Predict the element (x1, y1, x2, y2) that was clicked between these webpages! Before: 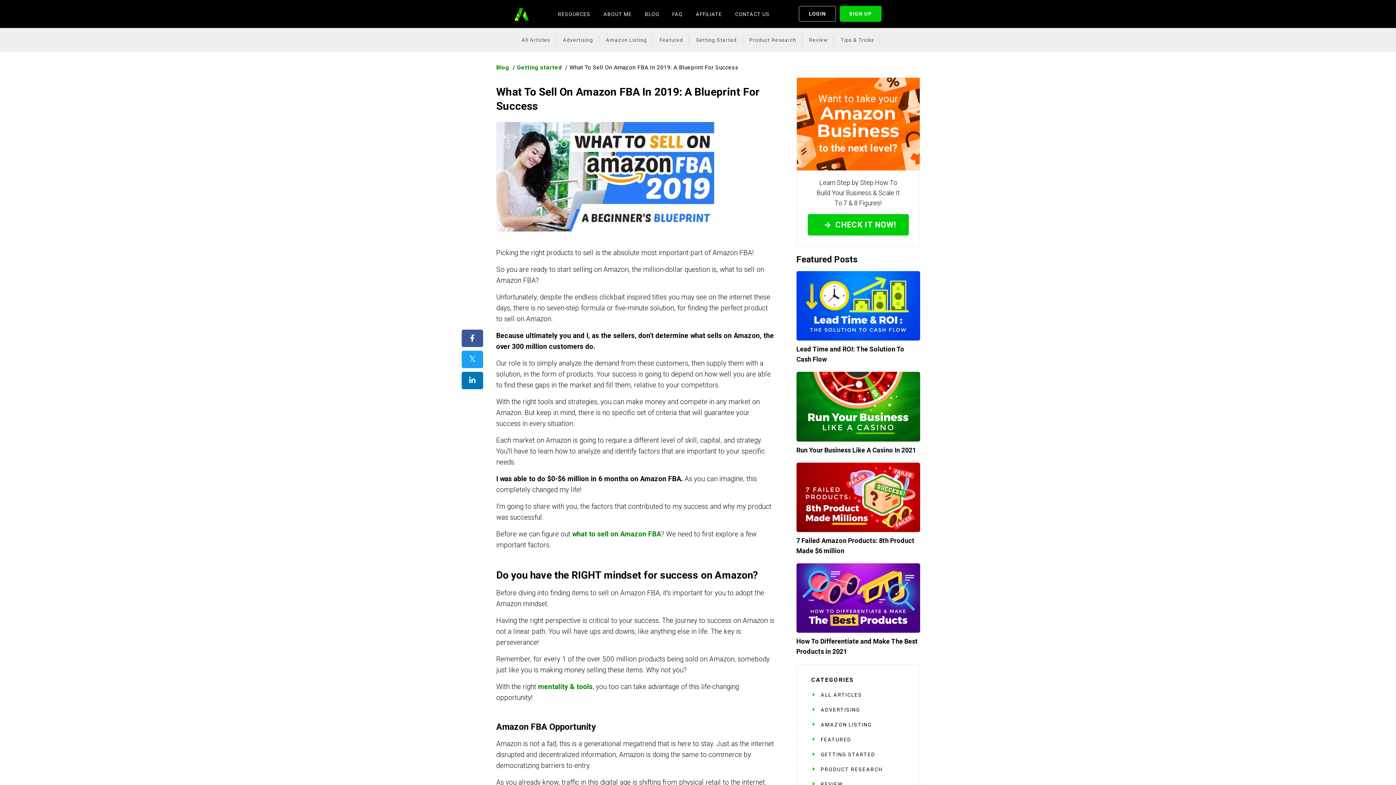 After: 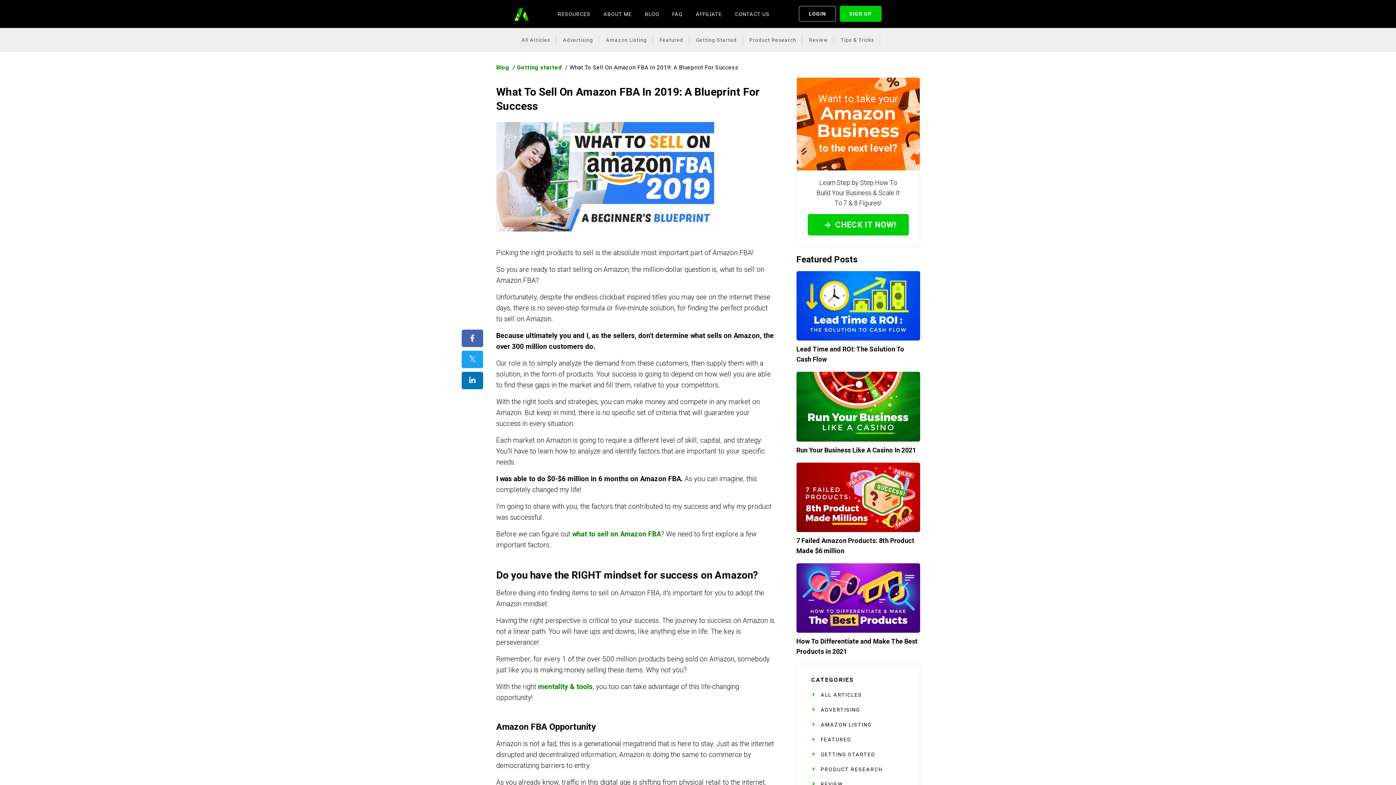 Action: bbox: (461, 329, 483, 347)